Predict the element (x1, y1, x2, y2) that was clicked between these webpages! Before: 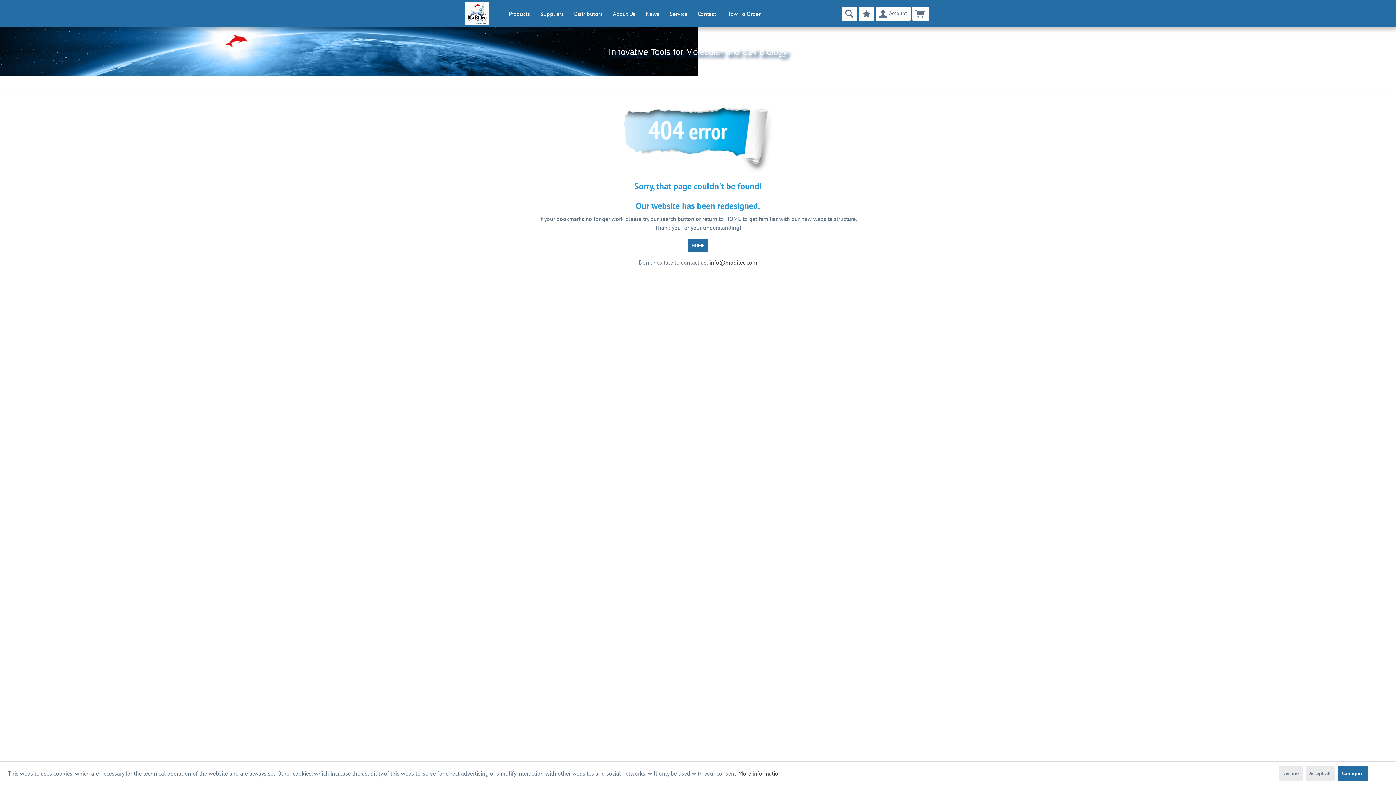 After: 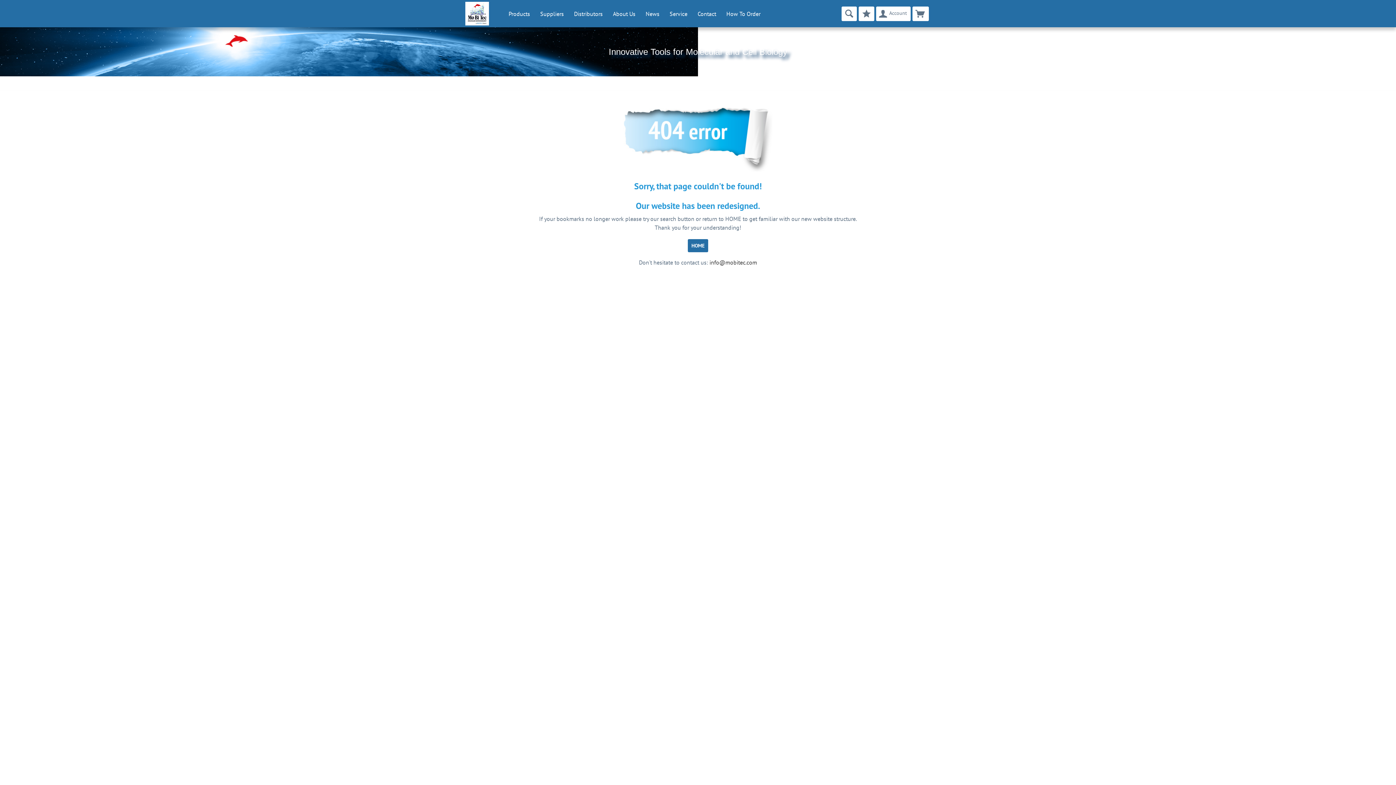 Action: label: Accept all bbox: (1306, 766, 1334, 781)